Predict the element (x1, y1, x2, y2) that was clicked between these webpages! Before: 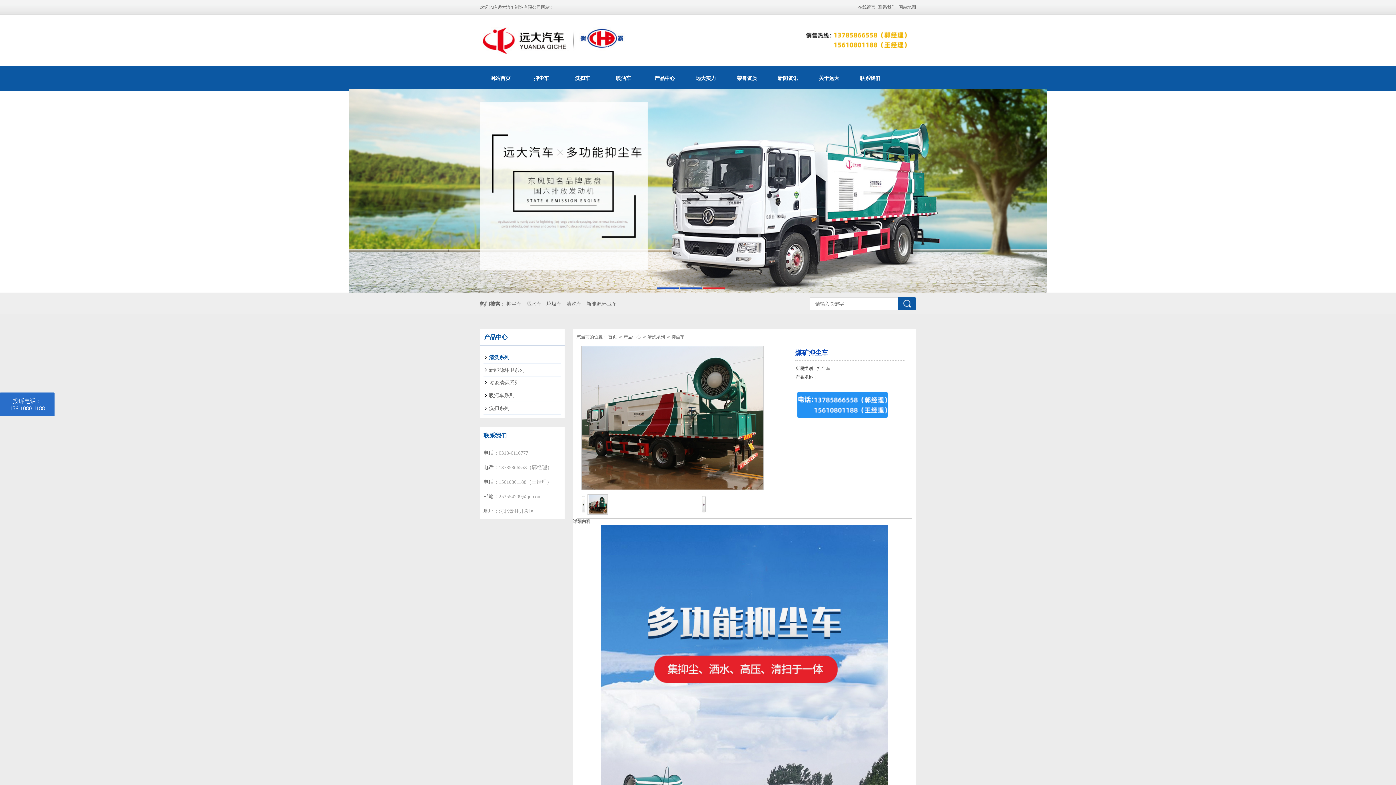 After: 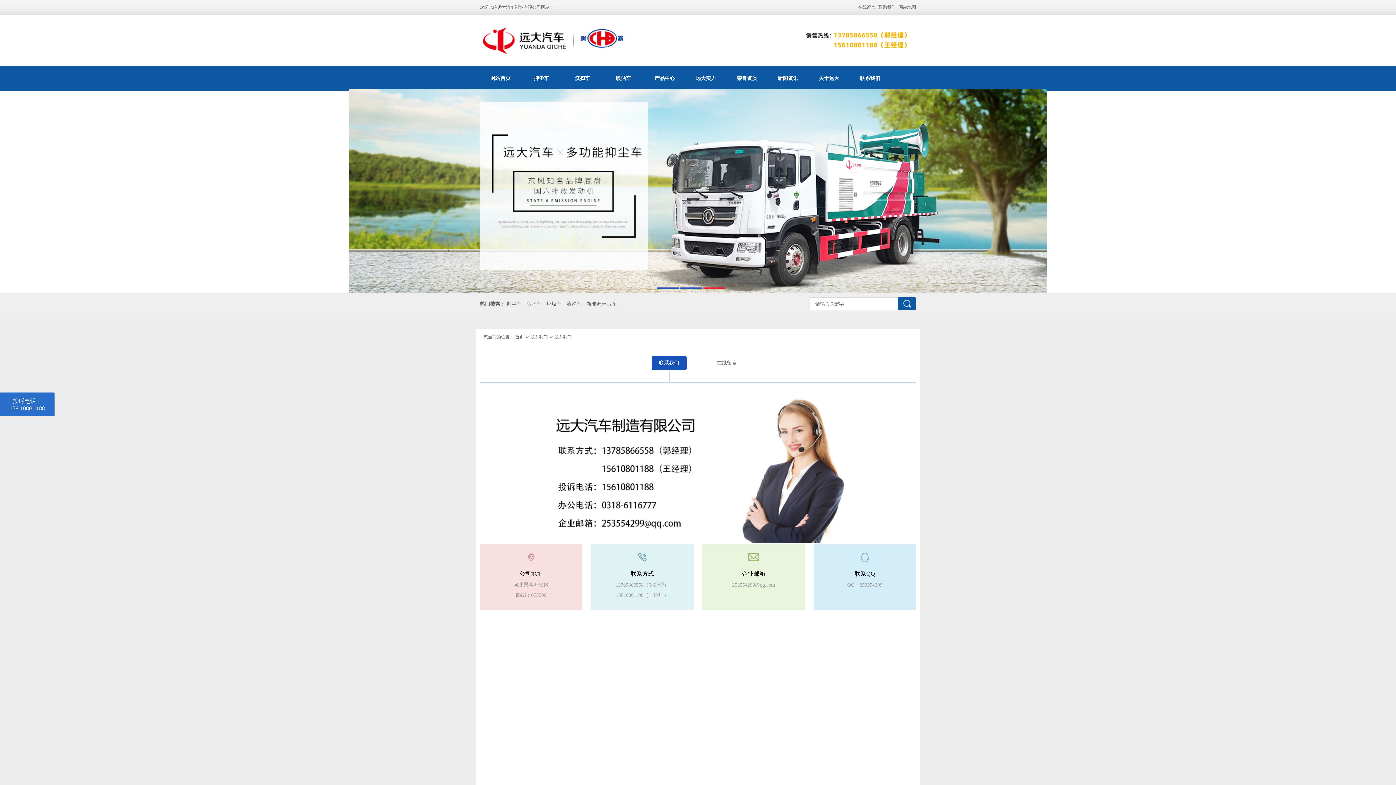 Action: label: 联系我们 bbox: (878, 4, 896, 9)